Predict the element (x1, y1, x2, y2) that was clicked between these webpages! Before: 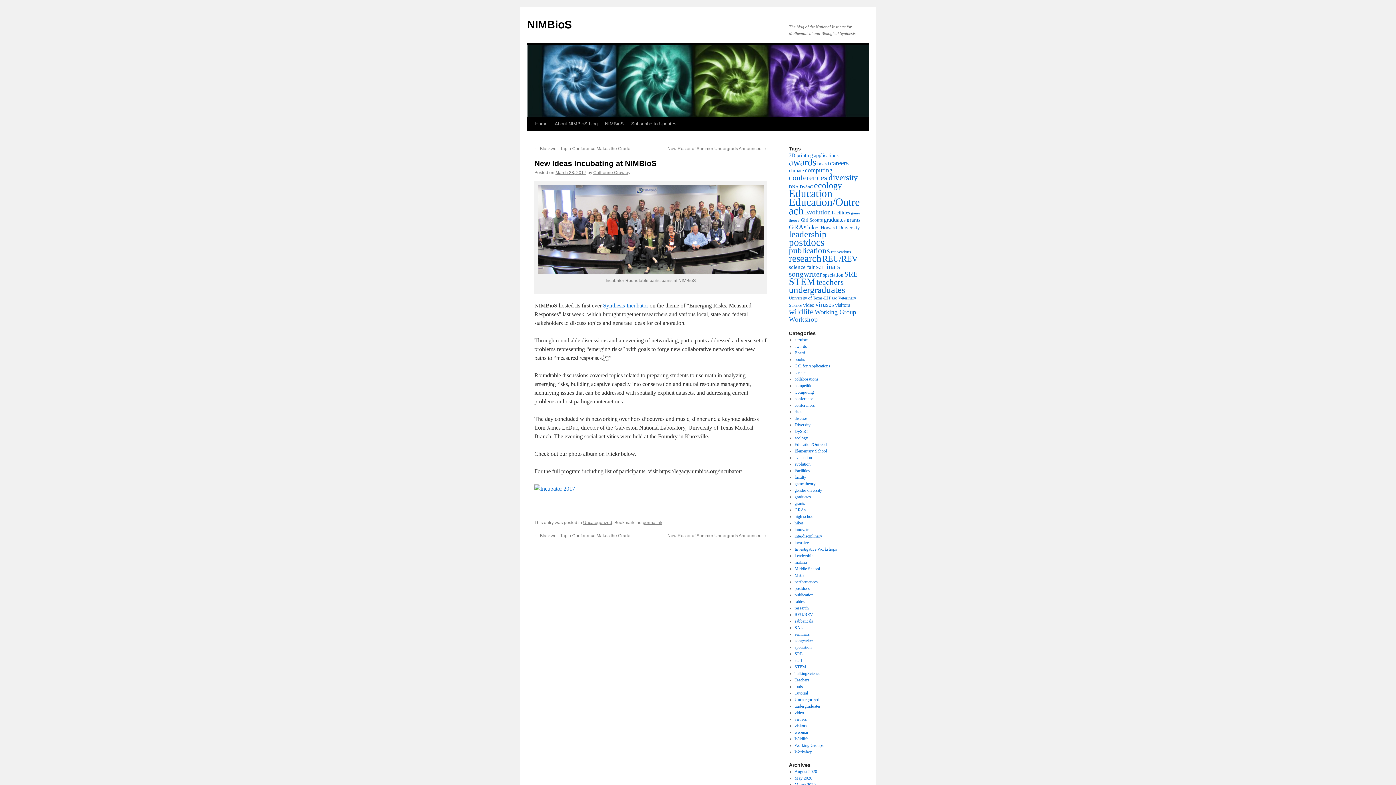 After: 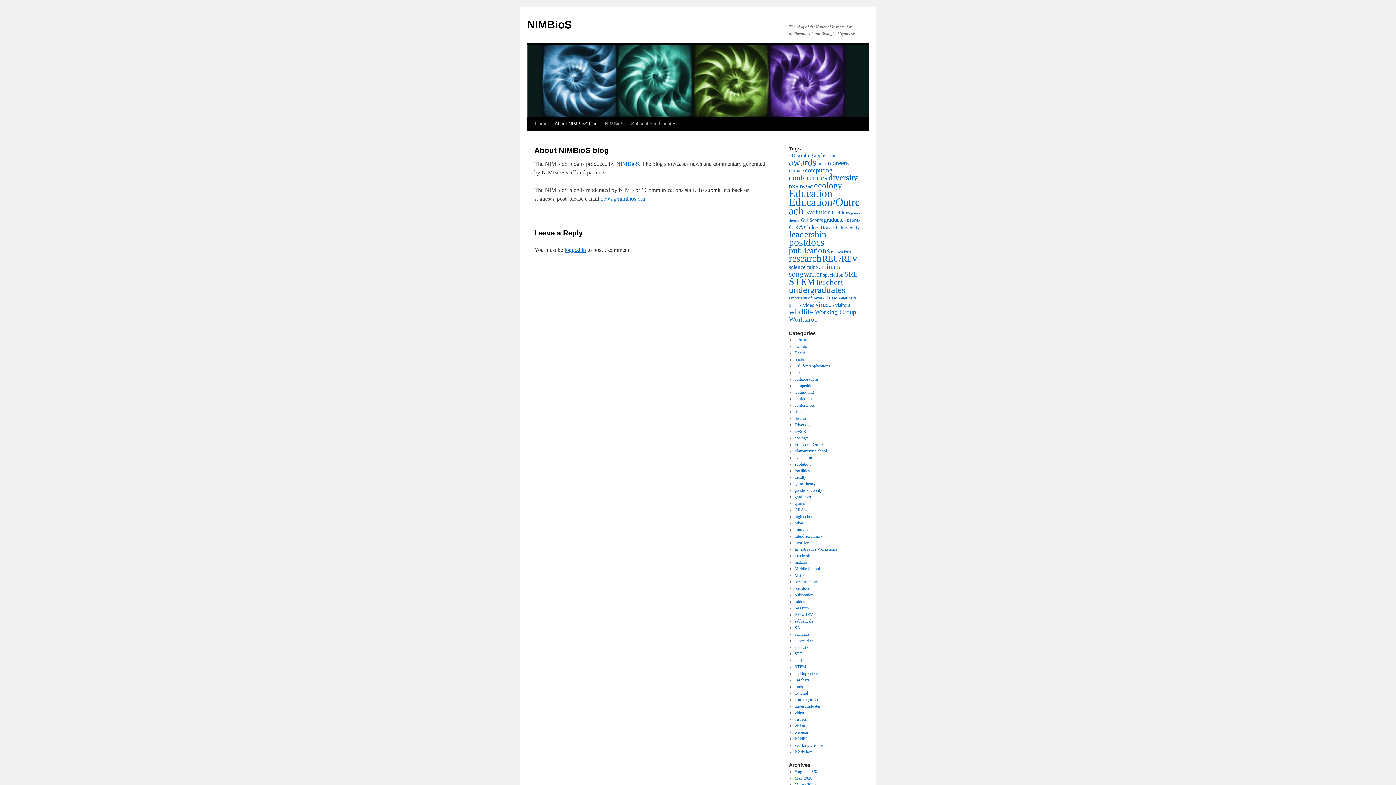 Action: bbox: (551, 117, 601, 130) label: About NIMBioS blog